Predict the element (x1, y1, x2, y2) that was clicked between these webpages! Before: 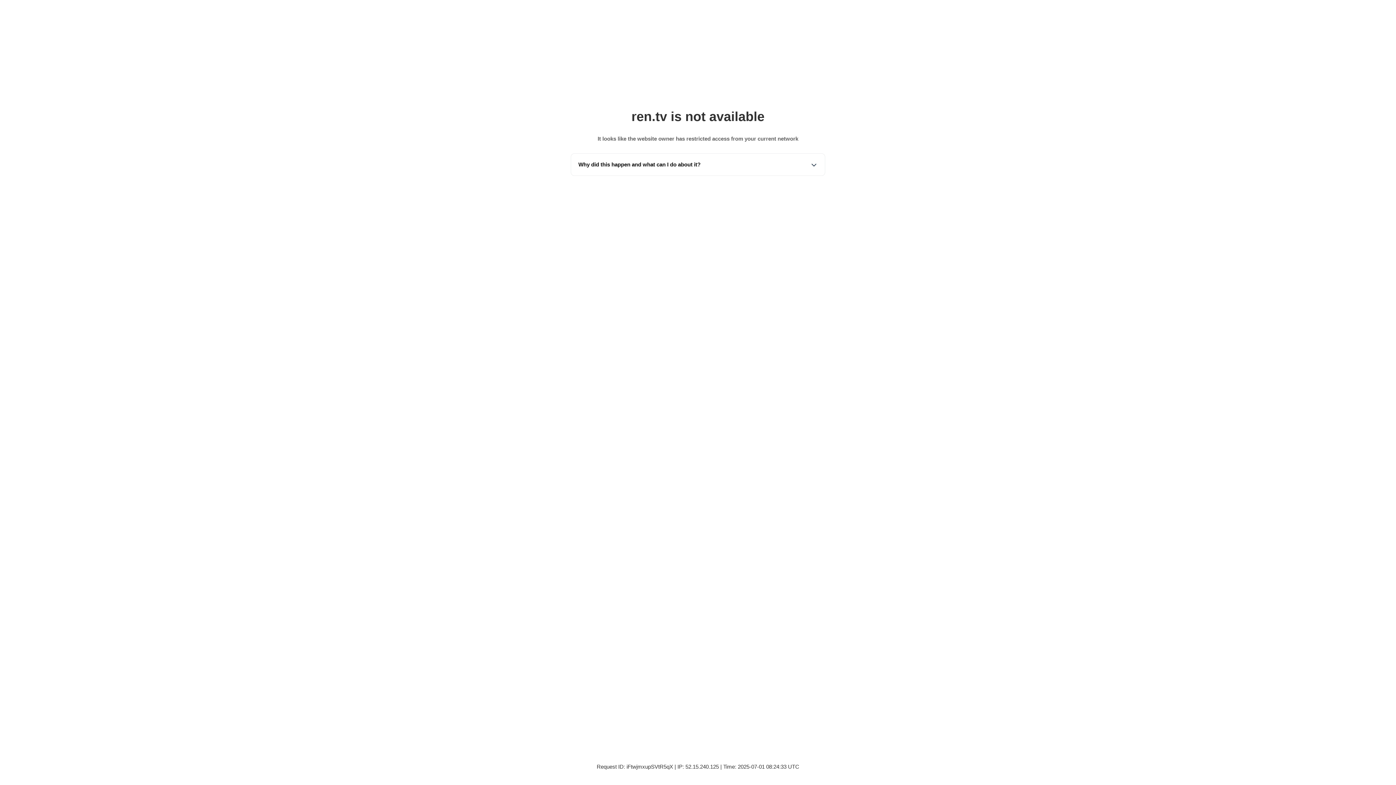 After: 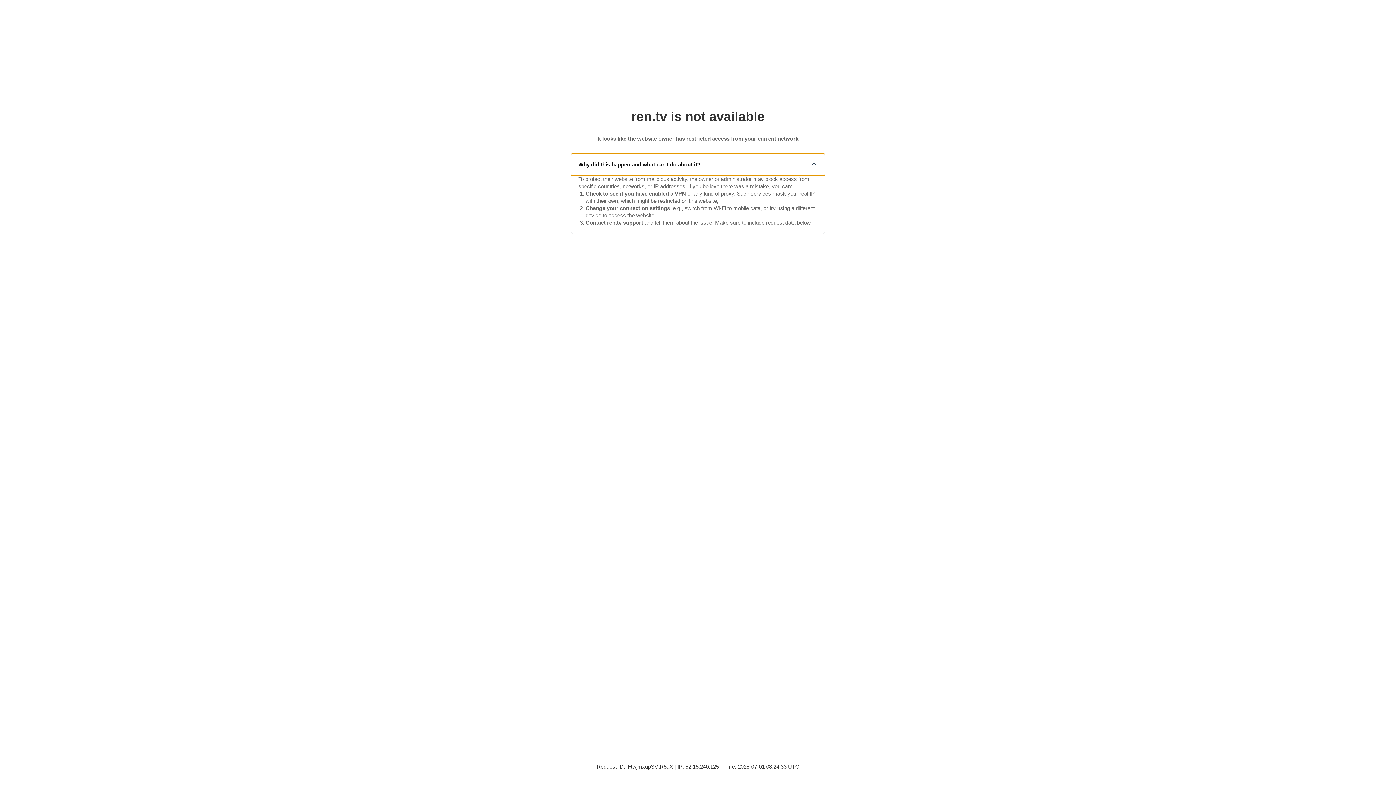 Action: label: Why did this happen and what can I do about it? bbox: (571, 153, 825, 175)